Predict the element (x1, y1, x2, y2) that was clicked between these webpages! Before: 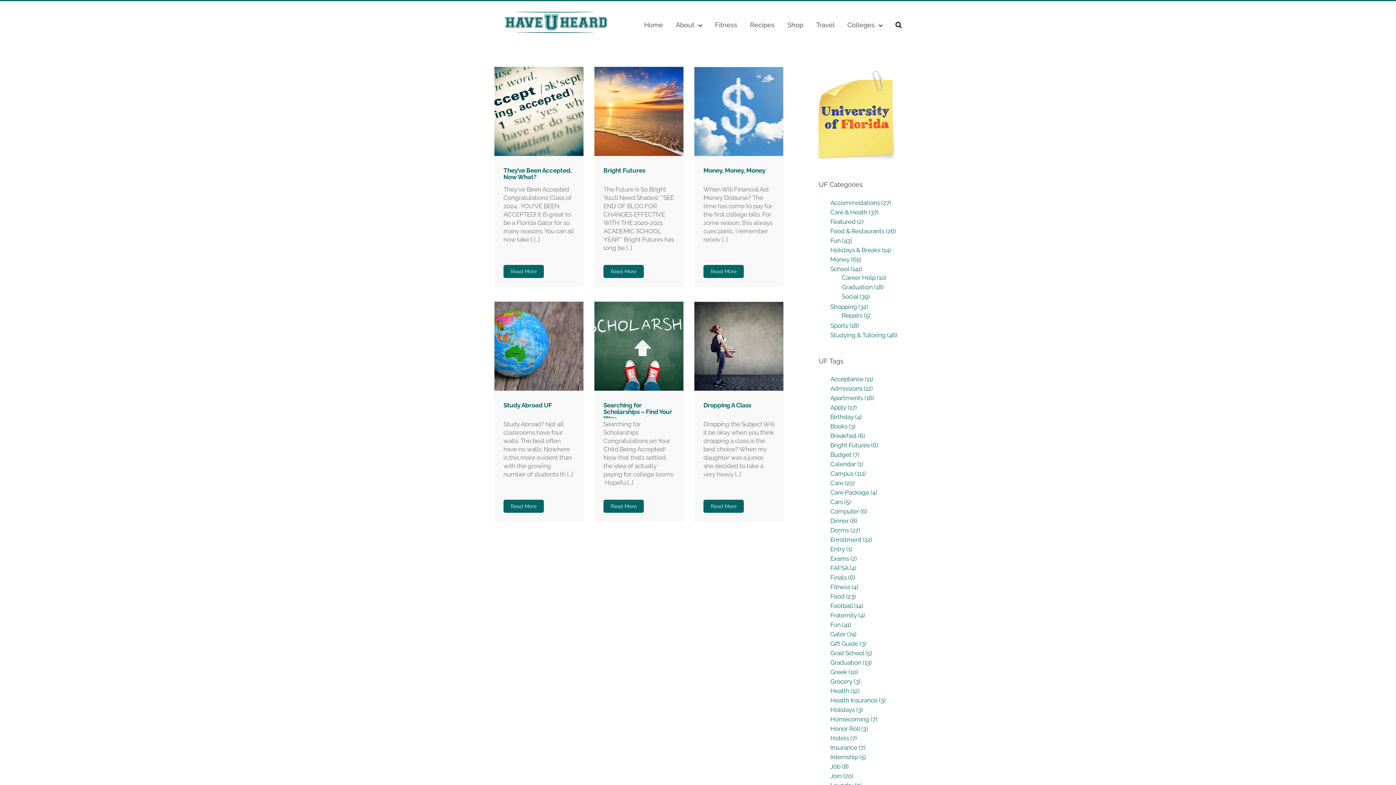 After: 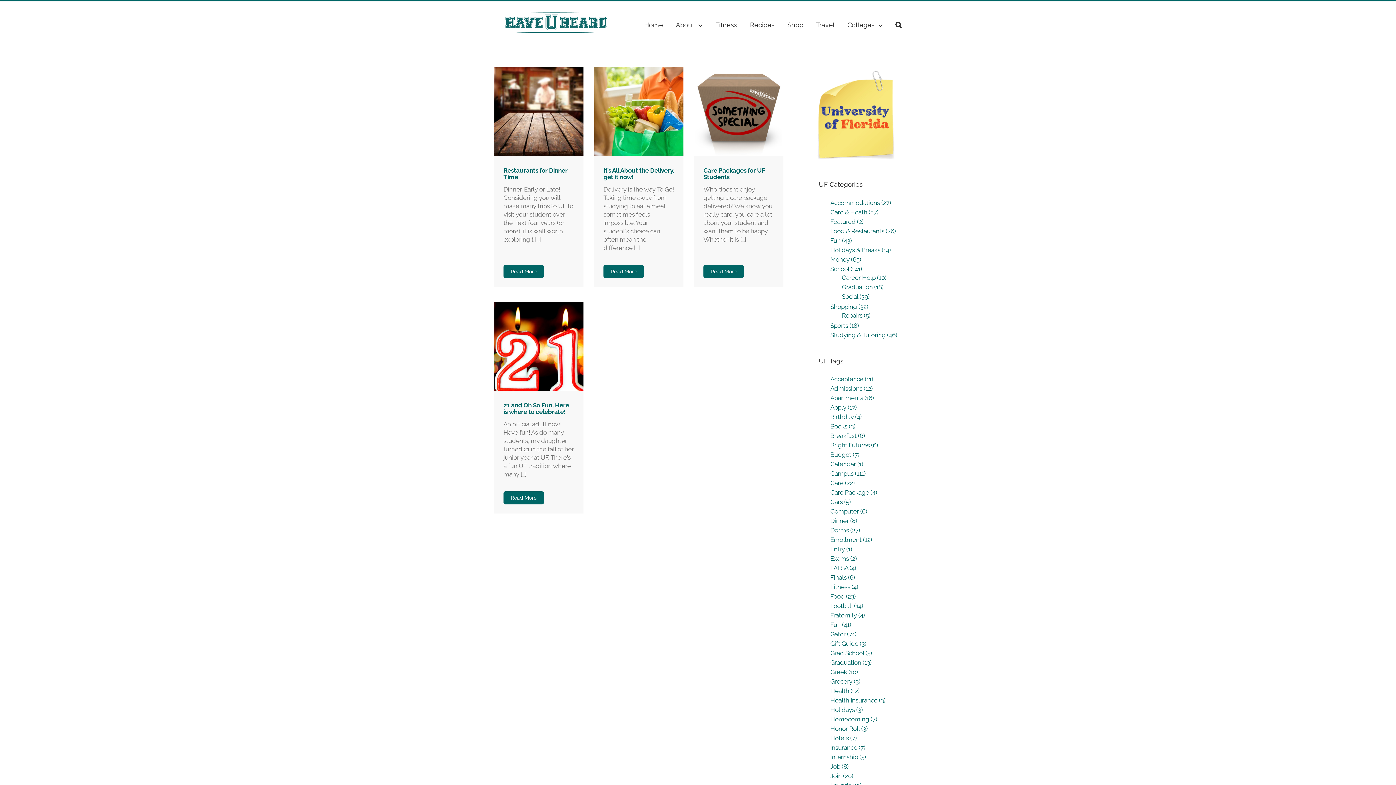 Action: bbox: (830, 413, 862, 420) label: Birthday (4)